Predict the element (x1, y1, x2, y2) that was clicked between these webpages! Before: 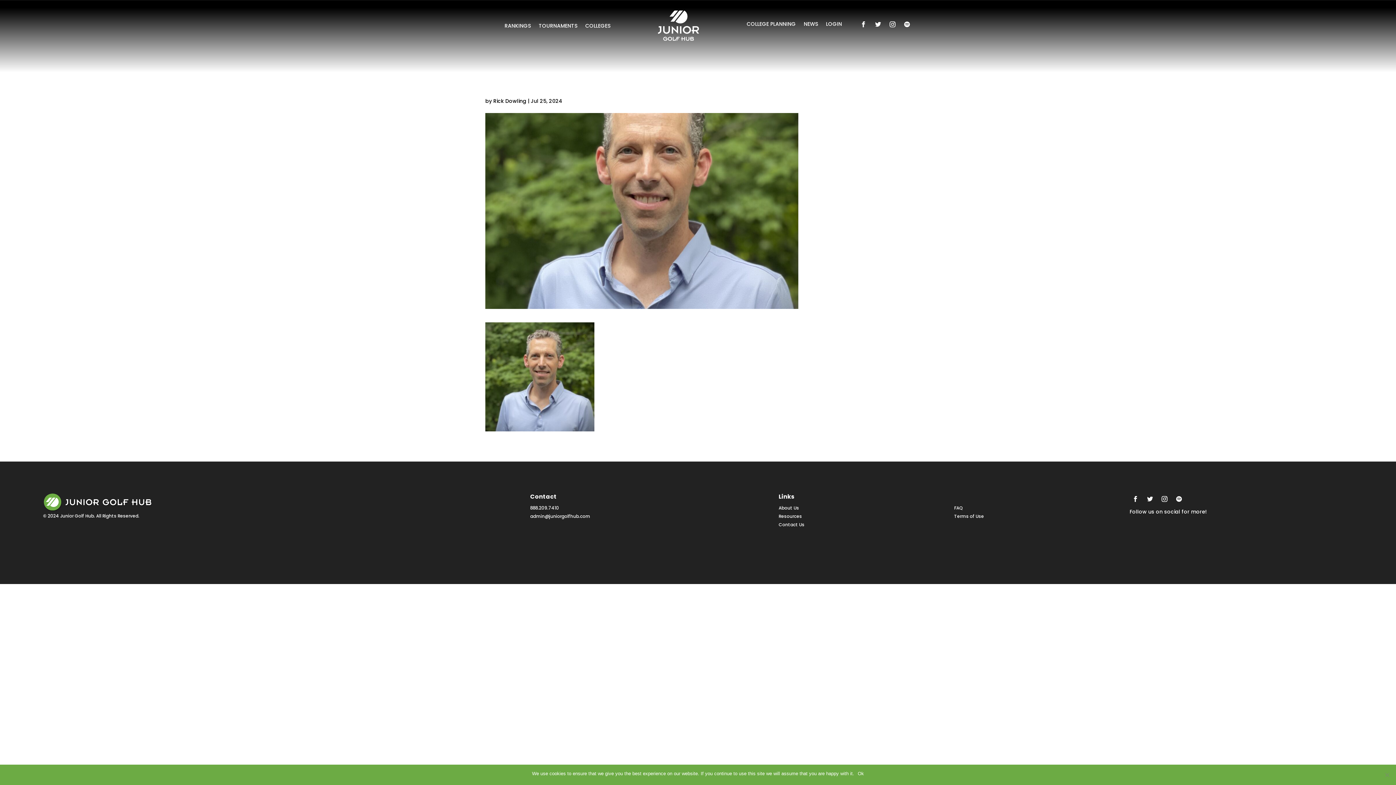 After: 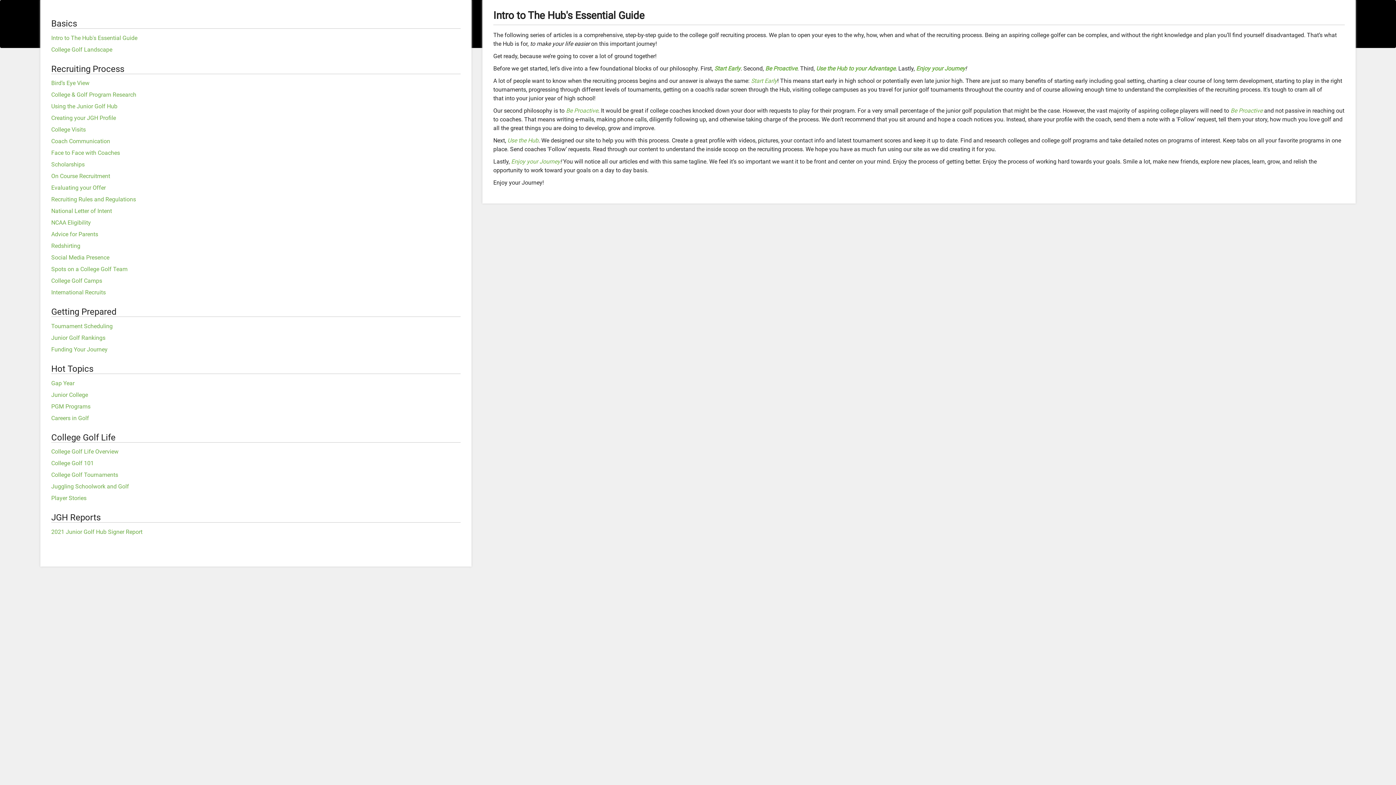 Action: bbox: (746, 21, 796, 29) label: COLLEGE PLANNING